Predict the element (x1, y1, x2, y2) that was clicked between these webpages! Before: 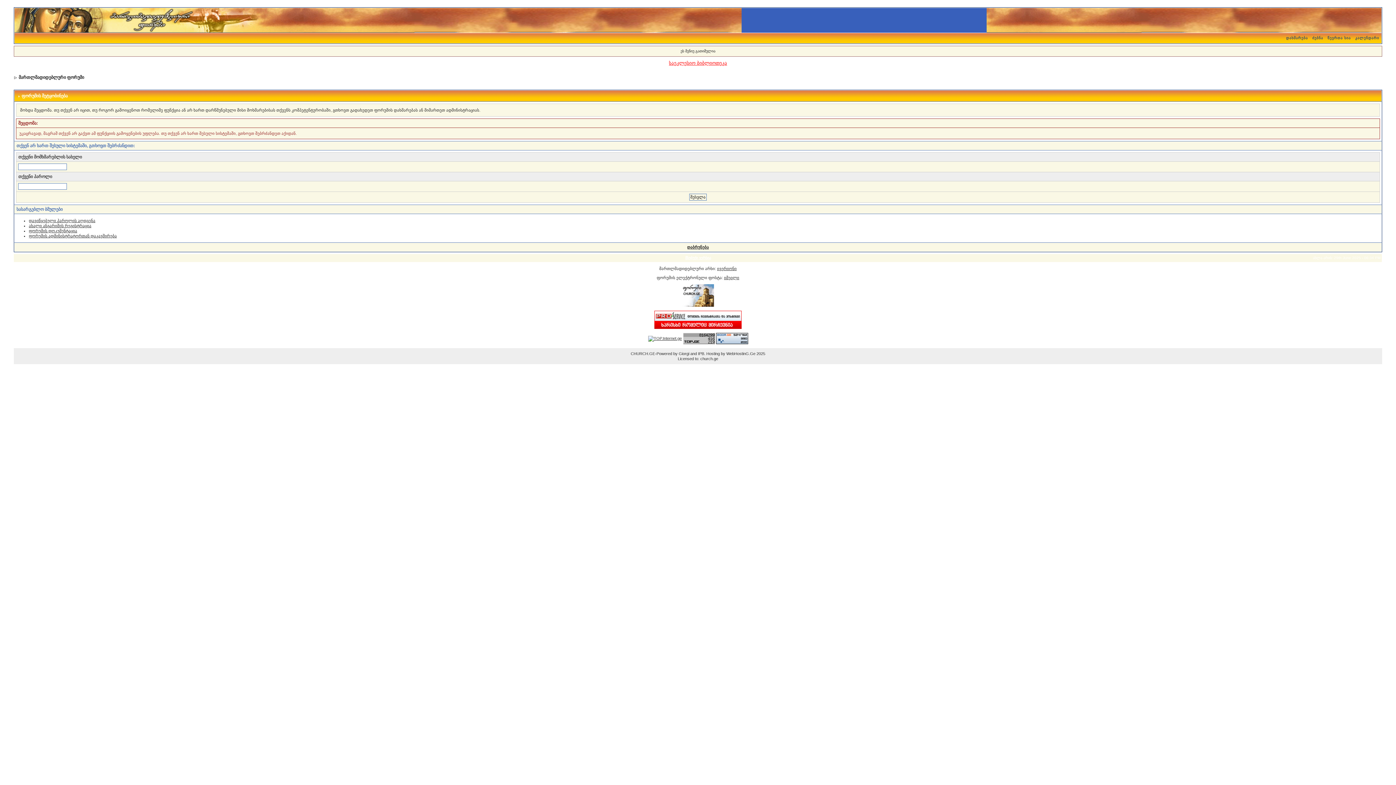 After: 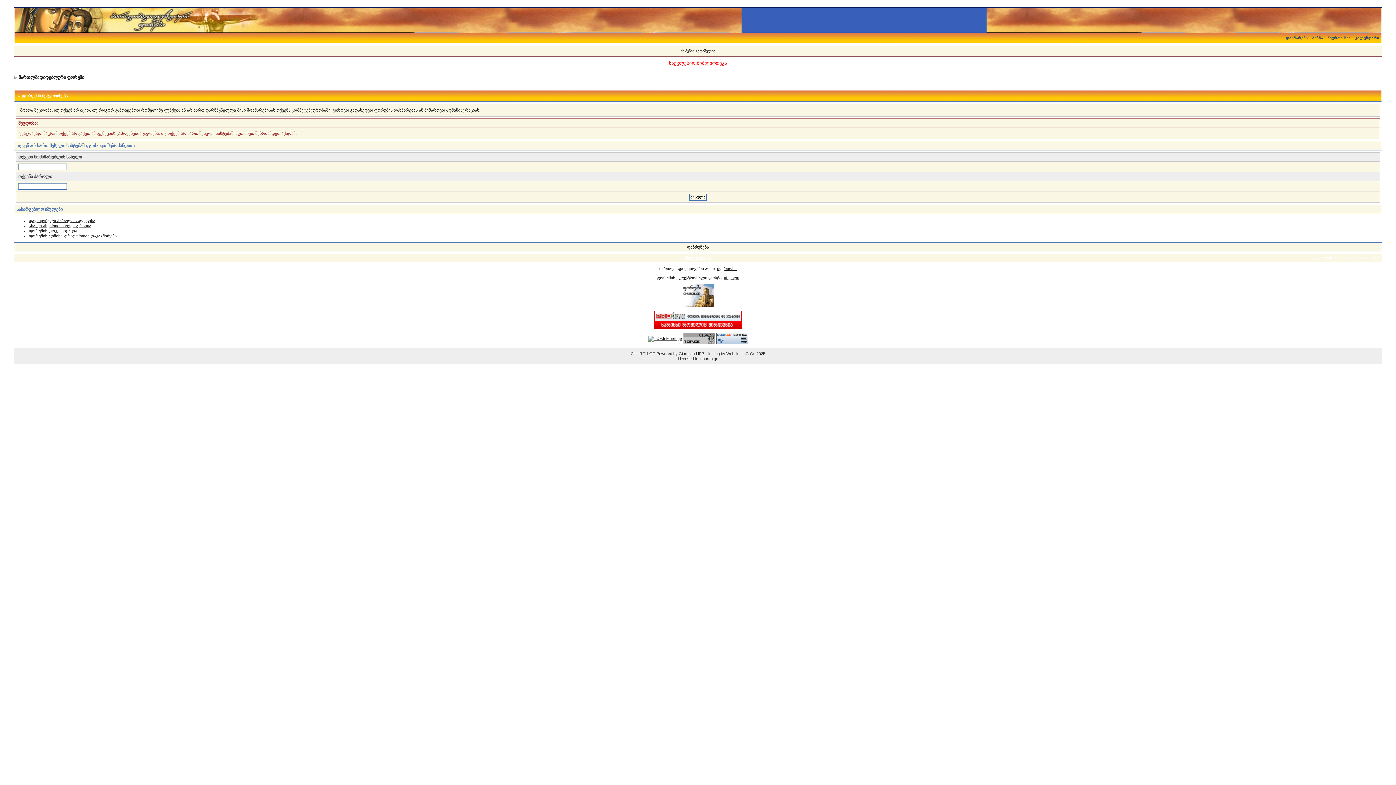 Action: bbox: (683, 336, 715, 340)